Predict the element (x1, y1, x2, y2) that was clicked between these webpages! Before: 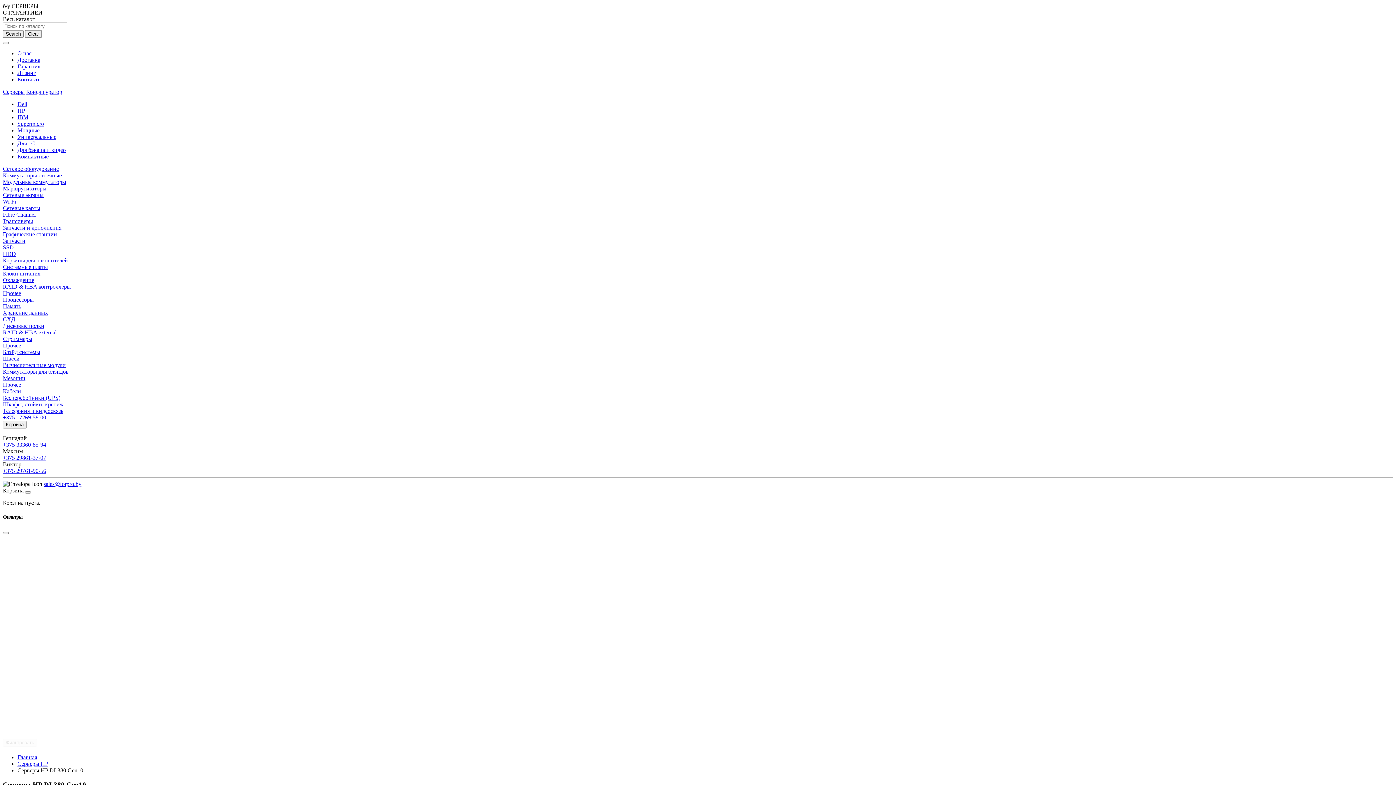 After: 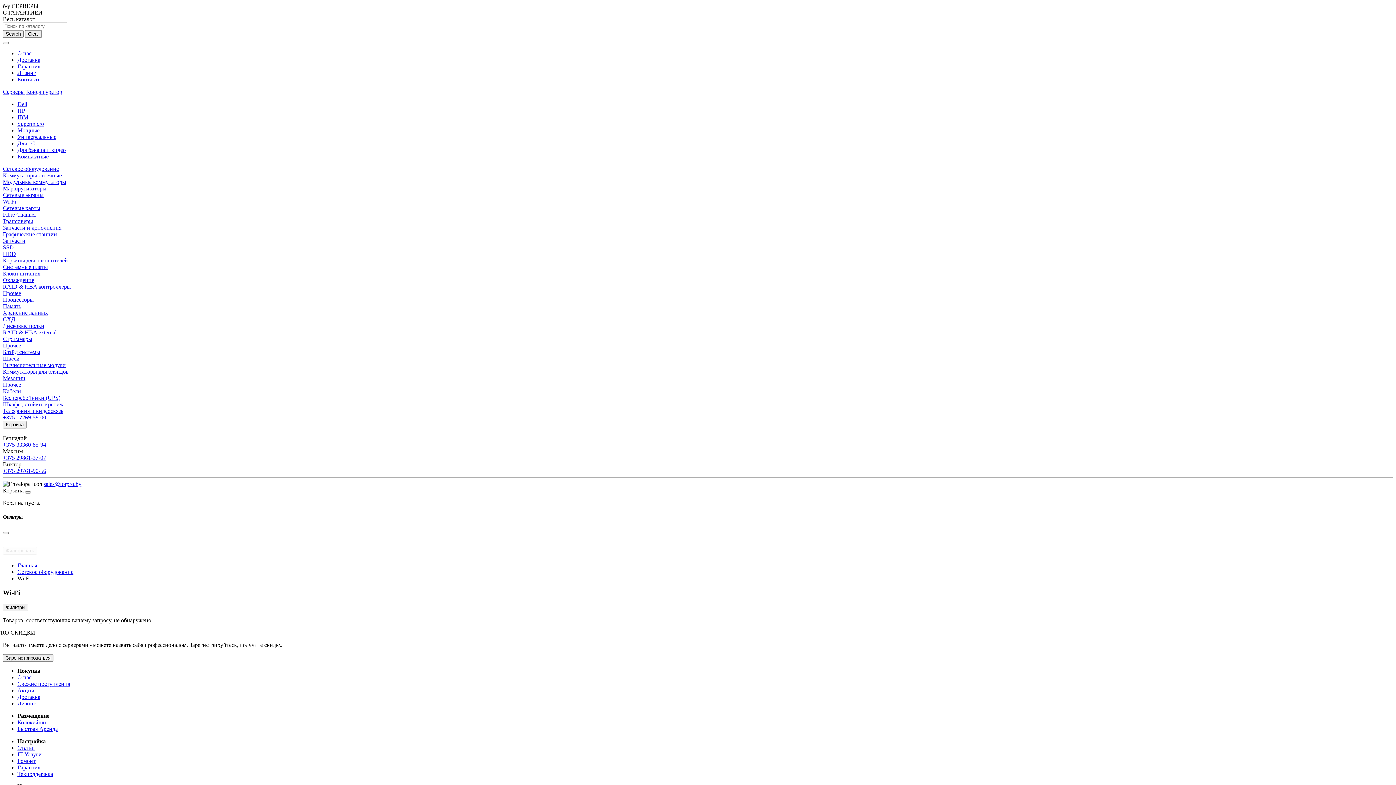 Action: bbox: (2, 198, 16, 204) label: Wi-Fi